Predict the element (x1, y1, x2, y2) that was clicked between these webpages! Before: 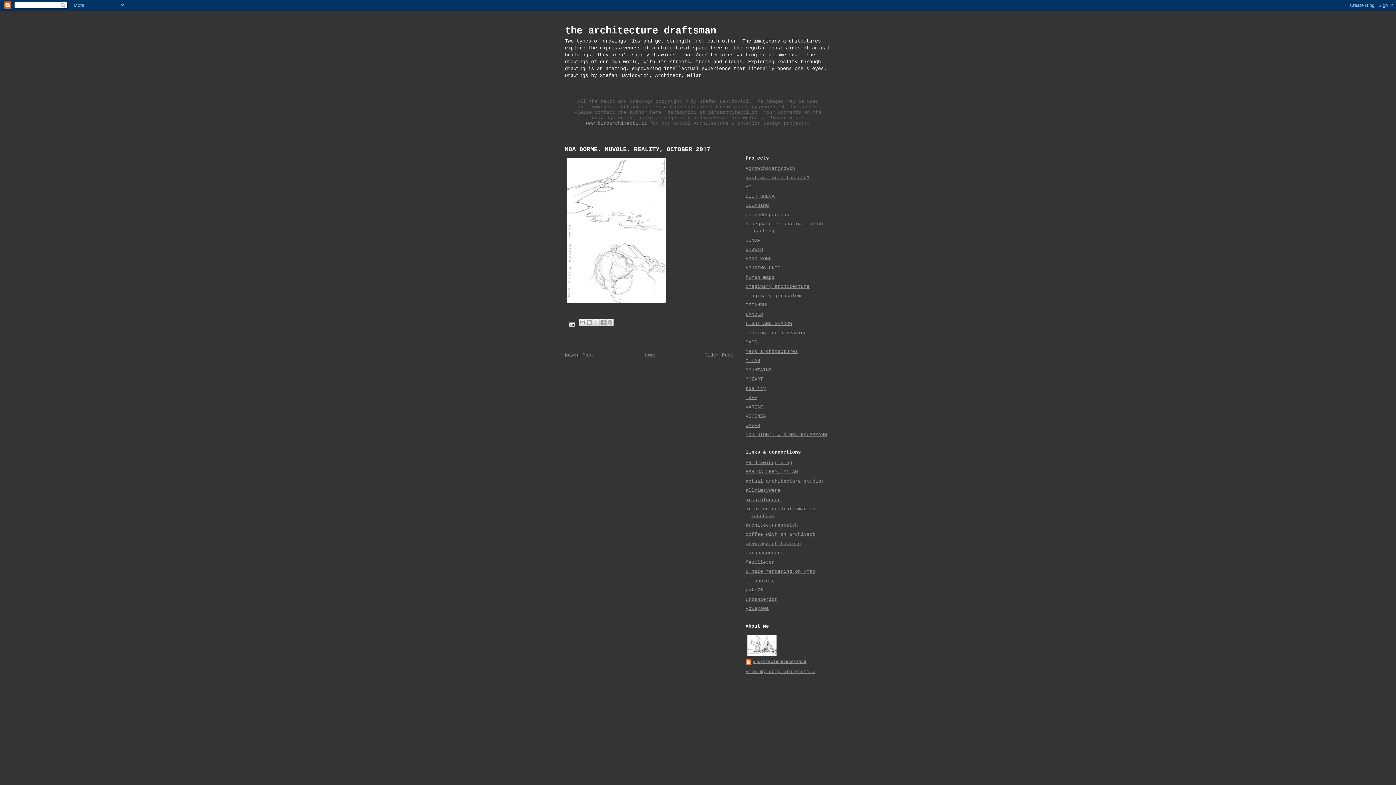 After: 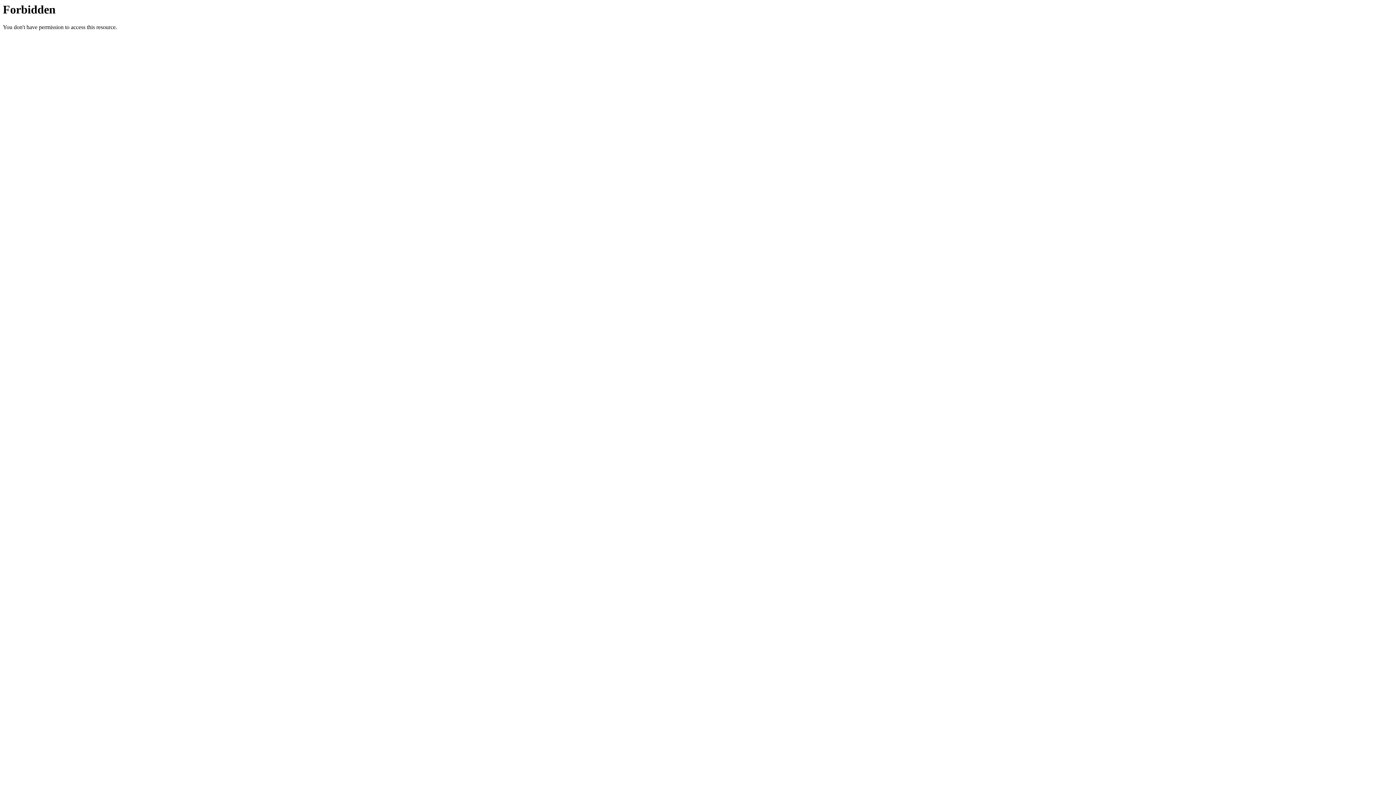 Action: bbox: (745, 578, 774, 583) label: milanofoto